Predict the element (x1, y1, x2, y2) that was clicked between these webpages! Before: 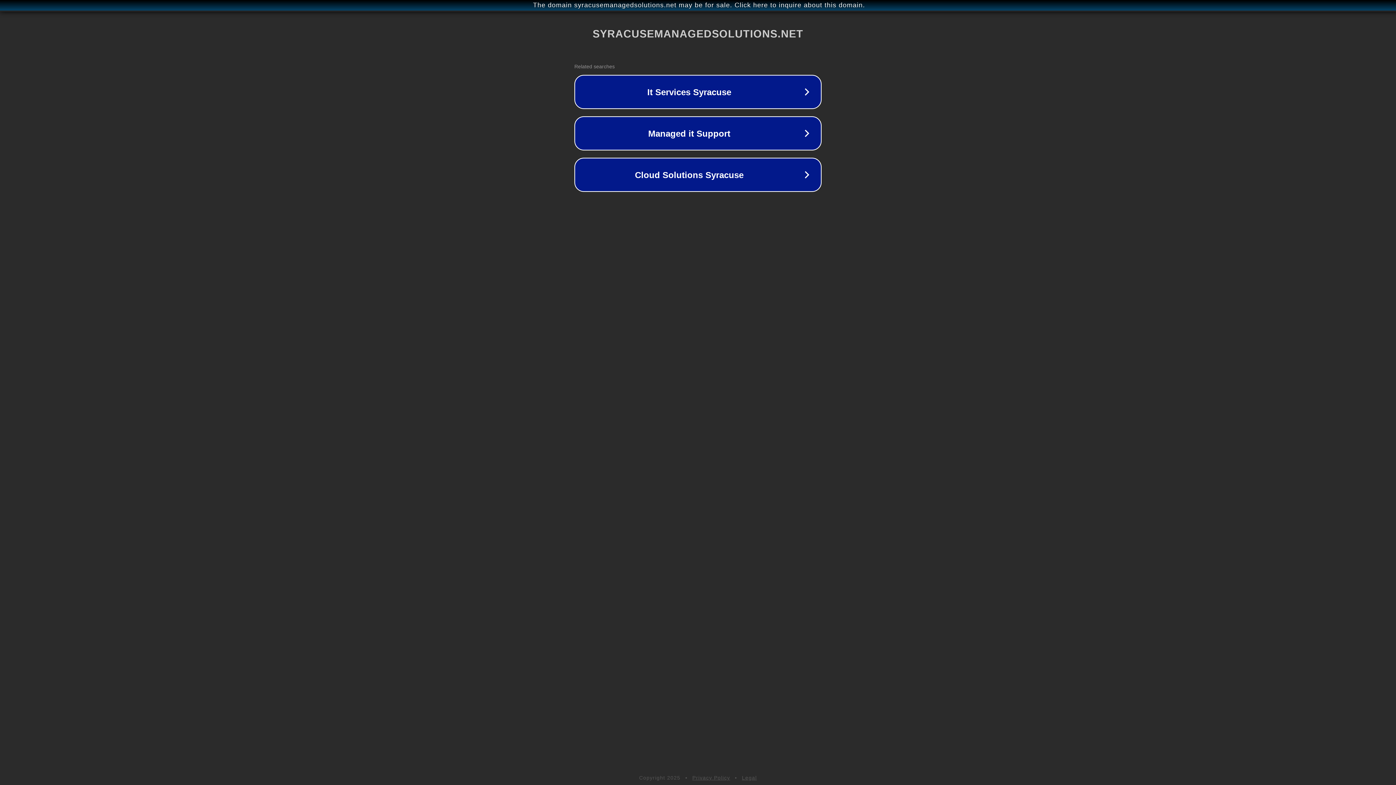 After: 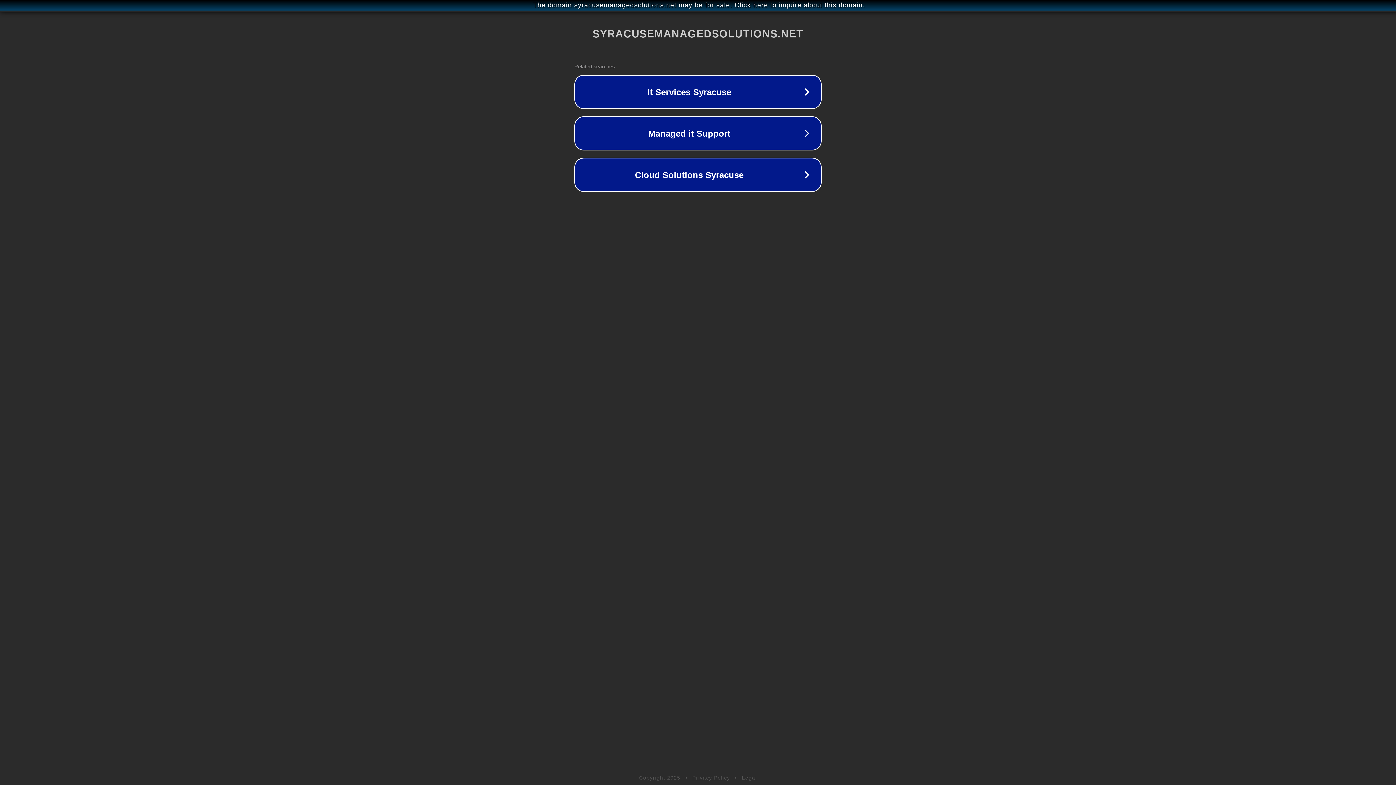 Action: label: Legal bbox: (742, 775, 757, 781)